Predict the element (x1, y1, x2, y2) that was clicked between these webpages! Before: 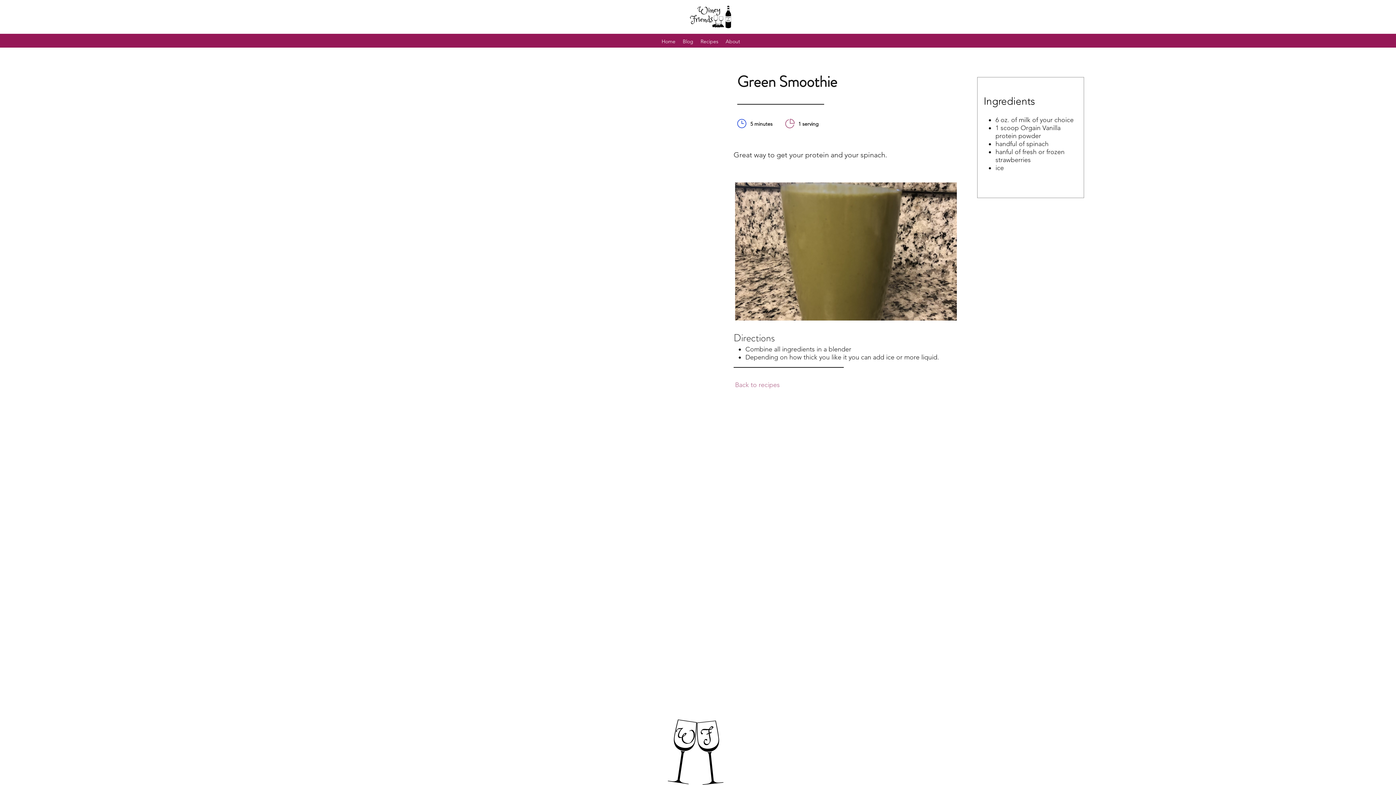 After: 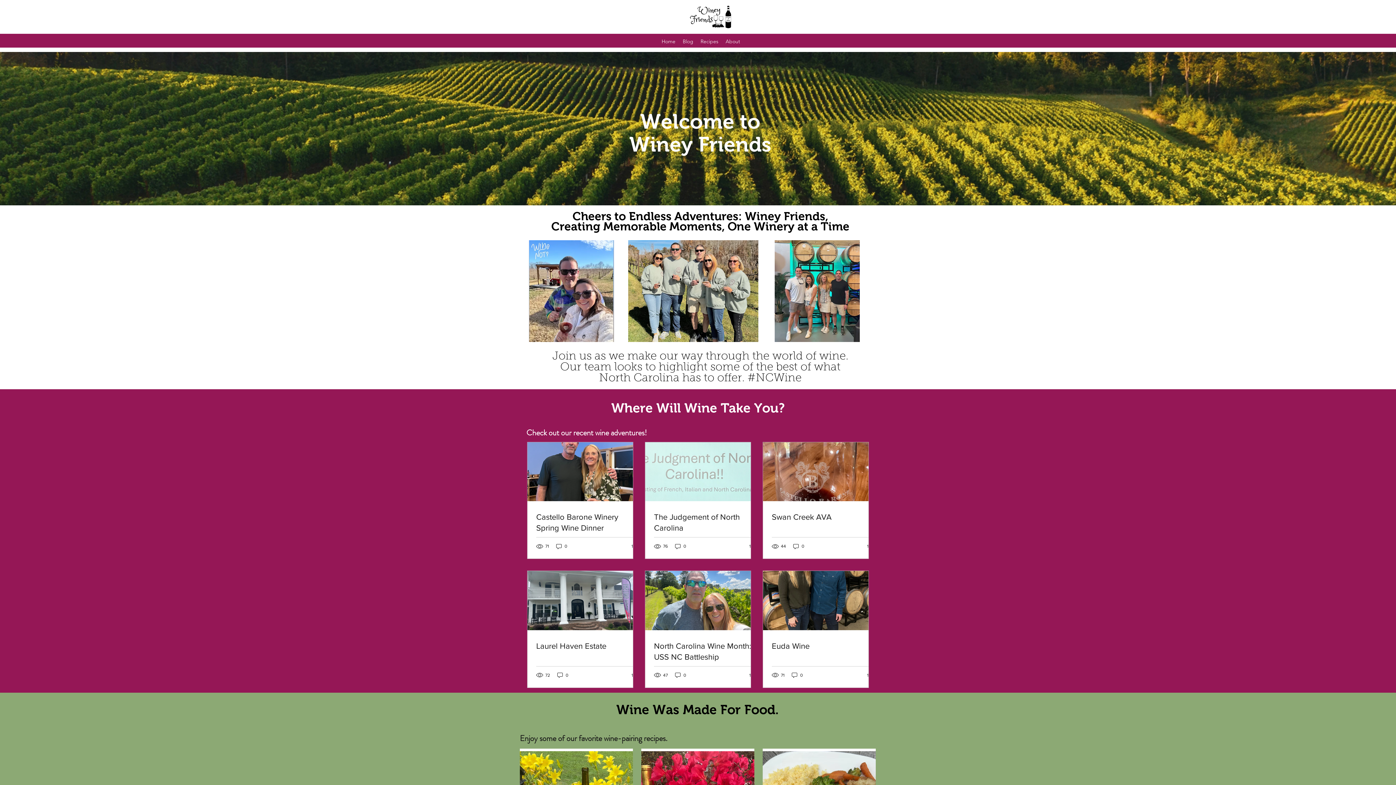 Action: bbox: (658, 36, 679, 46) label: Home